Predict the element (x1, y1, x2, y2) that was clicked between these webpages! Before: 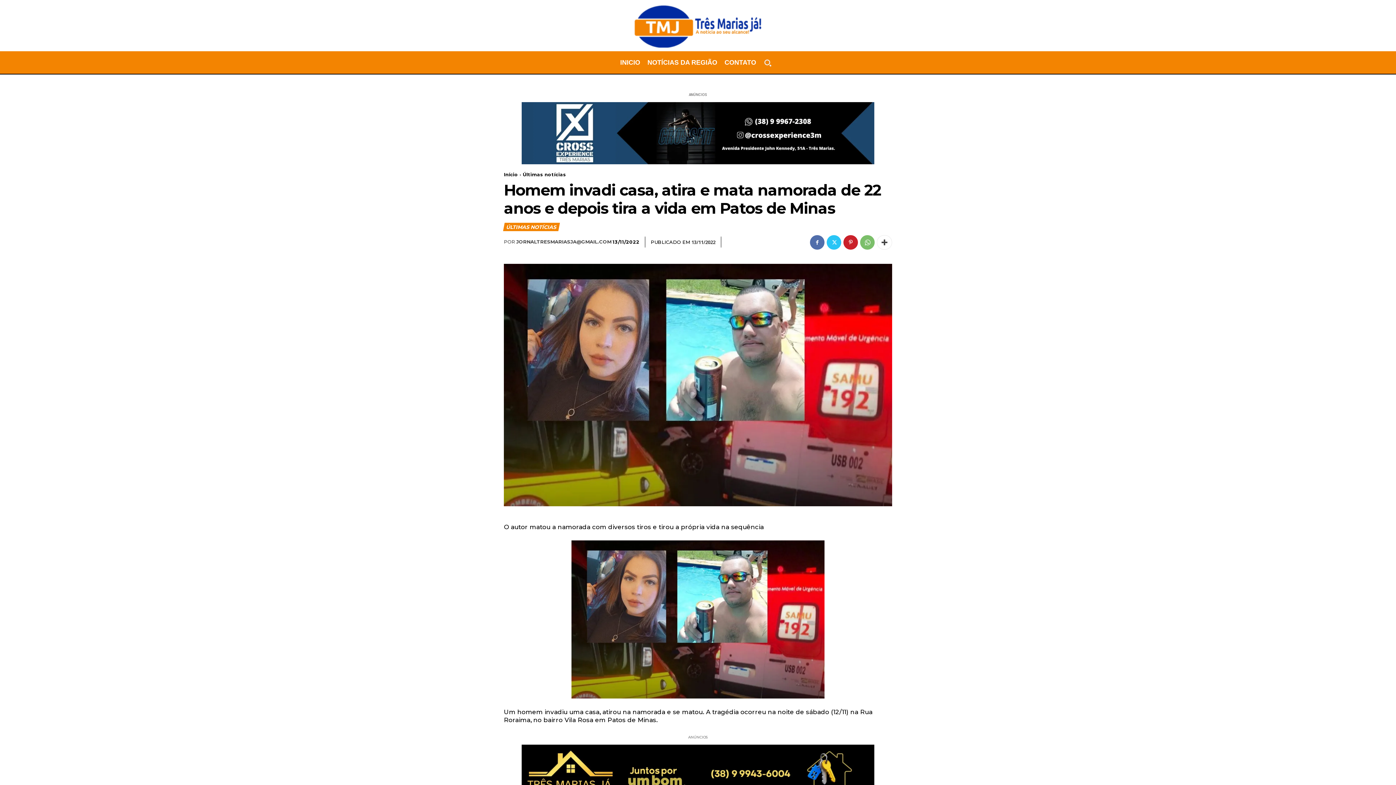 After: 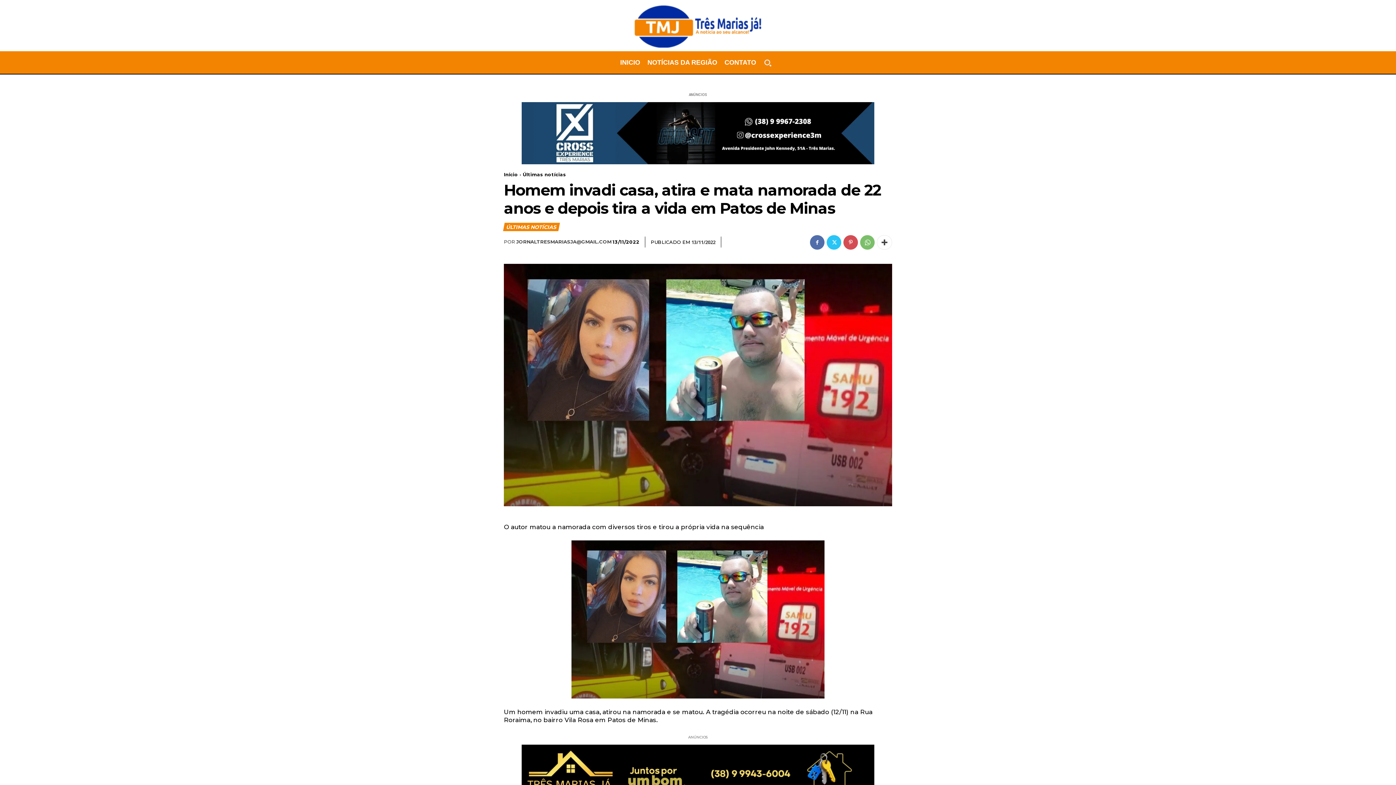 Action: bbox: (843, 235, 858, 249)